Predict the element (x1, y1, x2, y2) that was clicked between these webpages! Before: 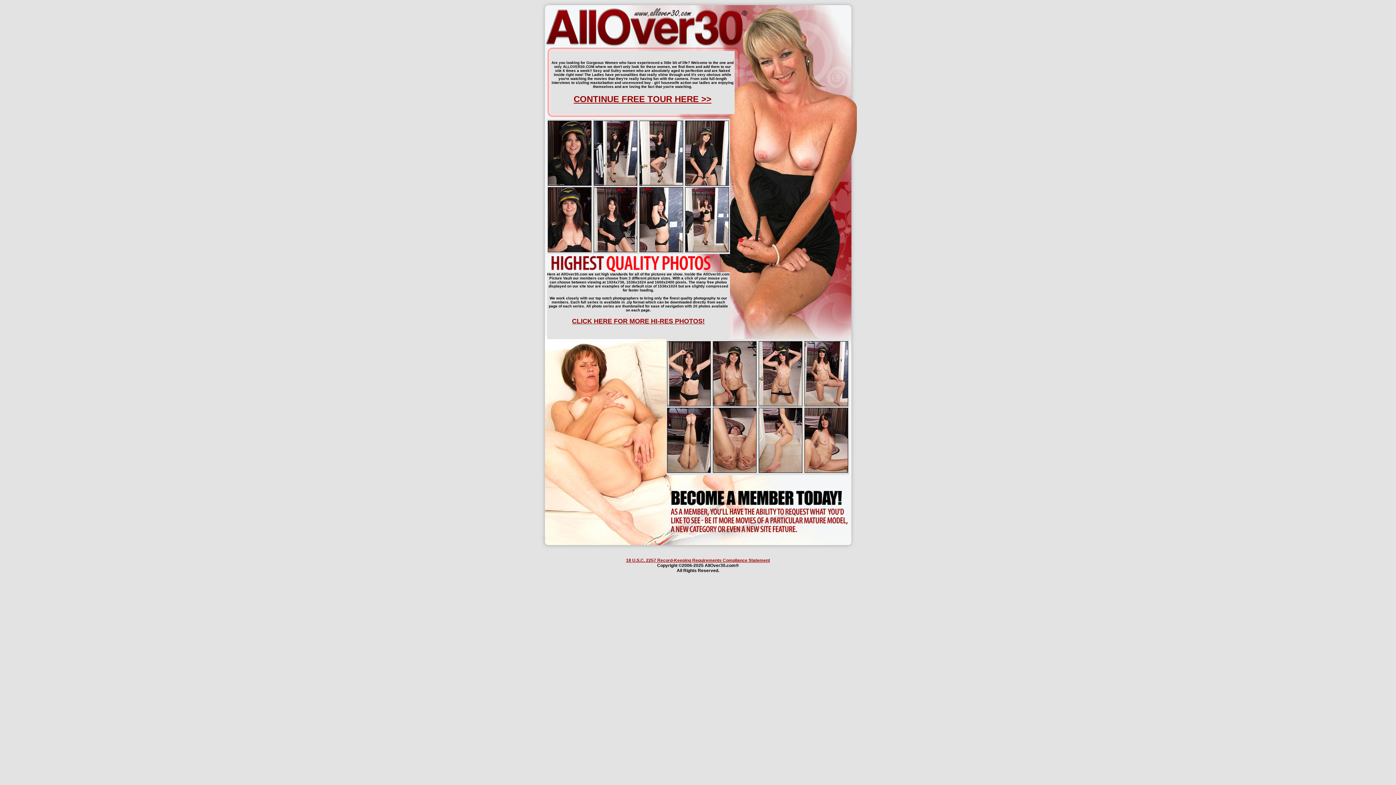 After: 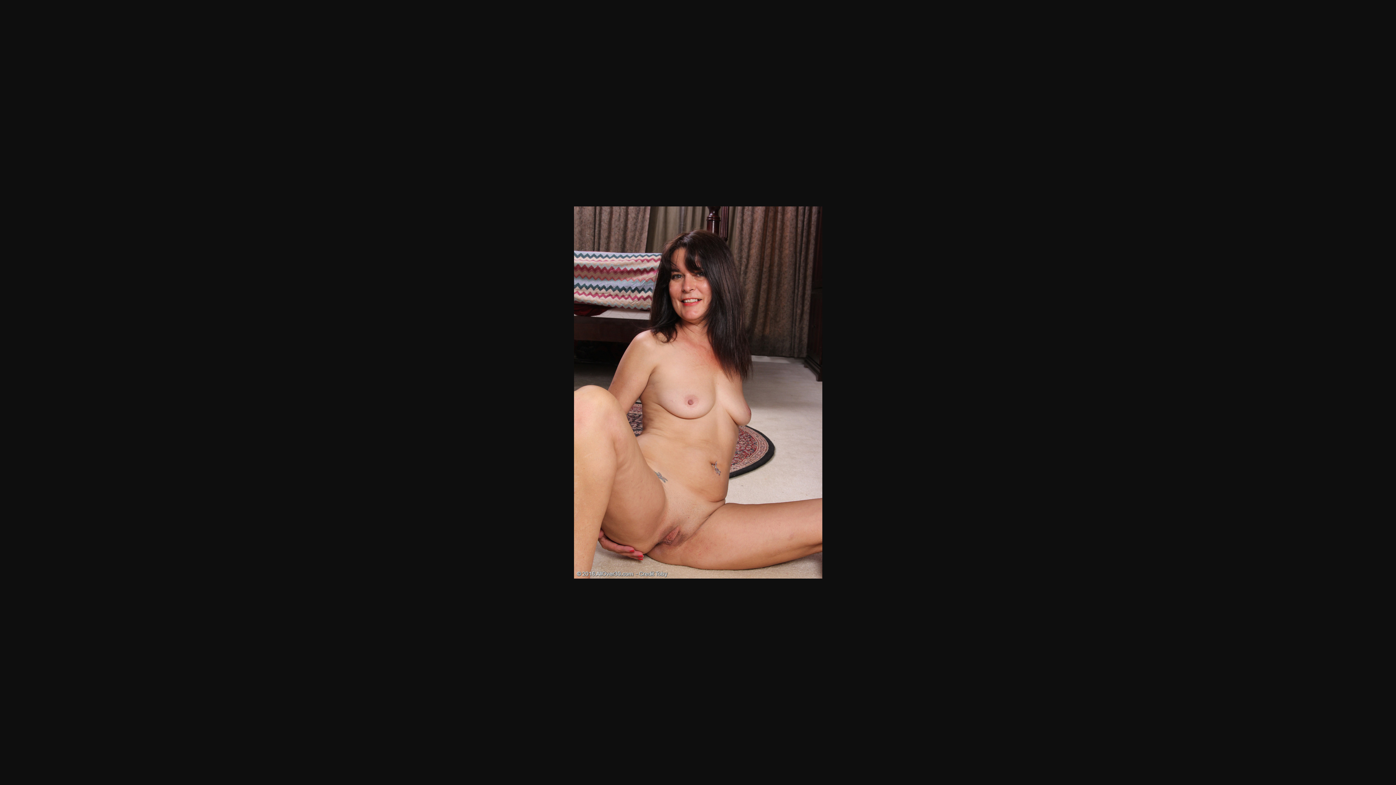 Action: bbox: (804, 467, 847, 473)